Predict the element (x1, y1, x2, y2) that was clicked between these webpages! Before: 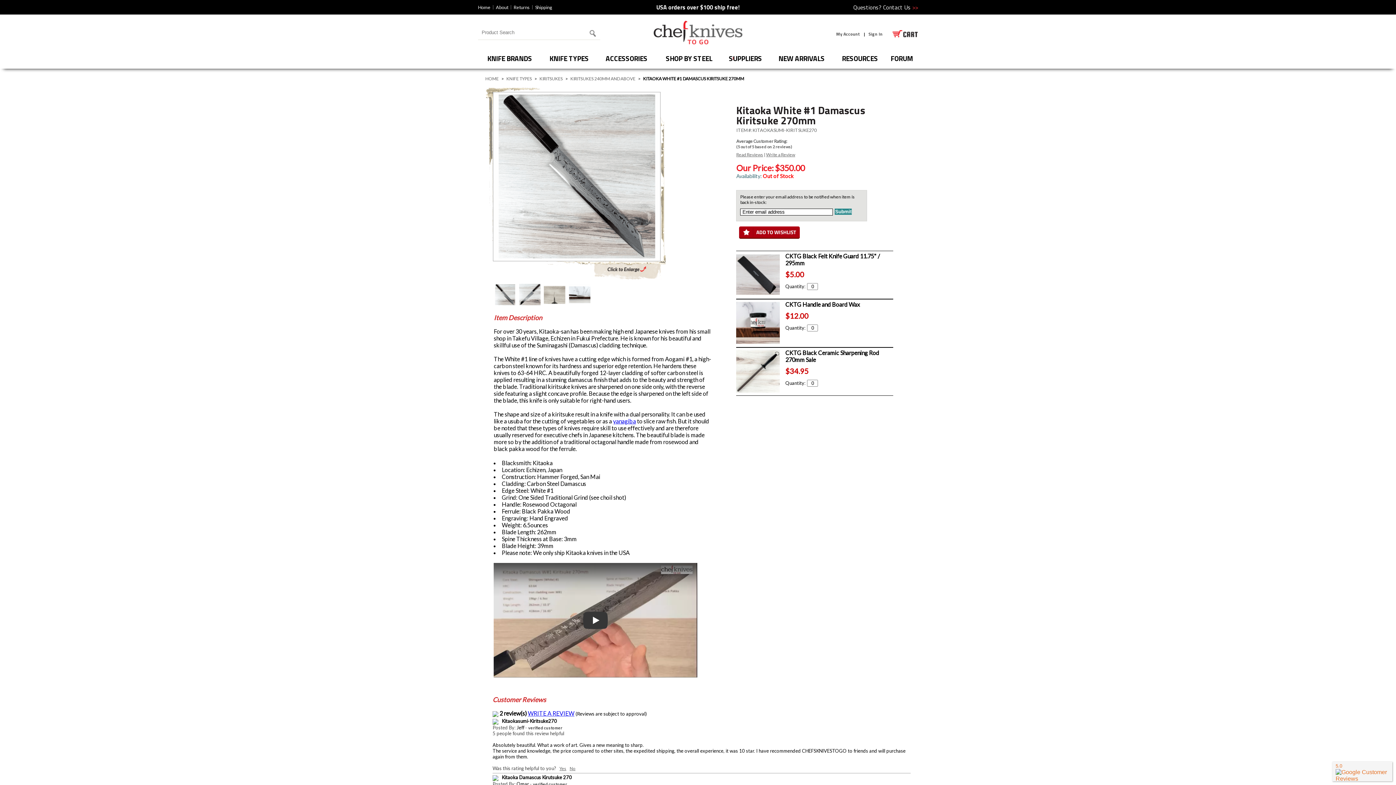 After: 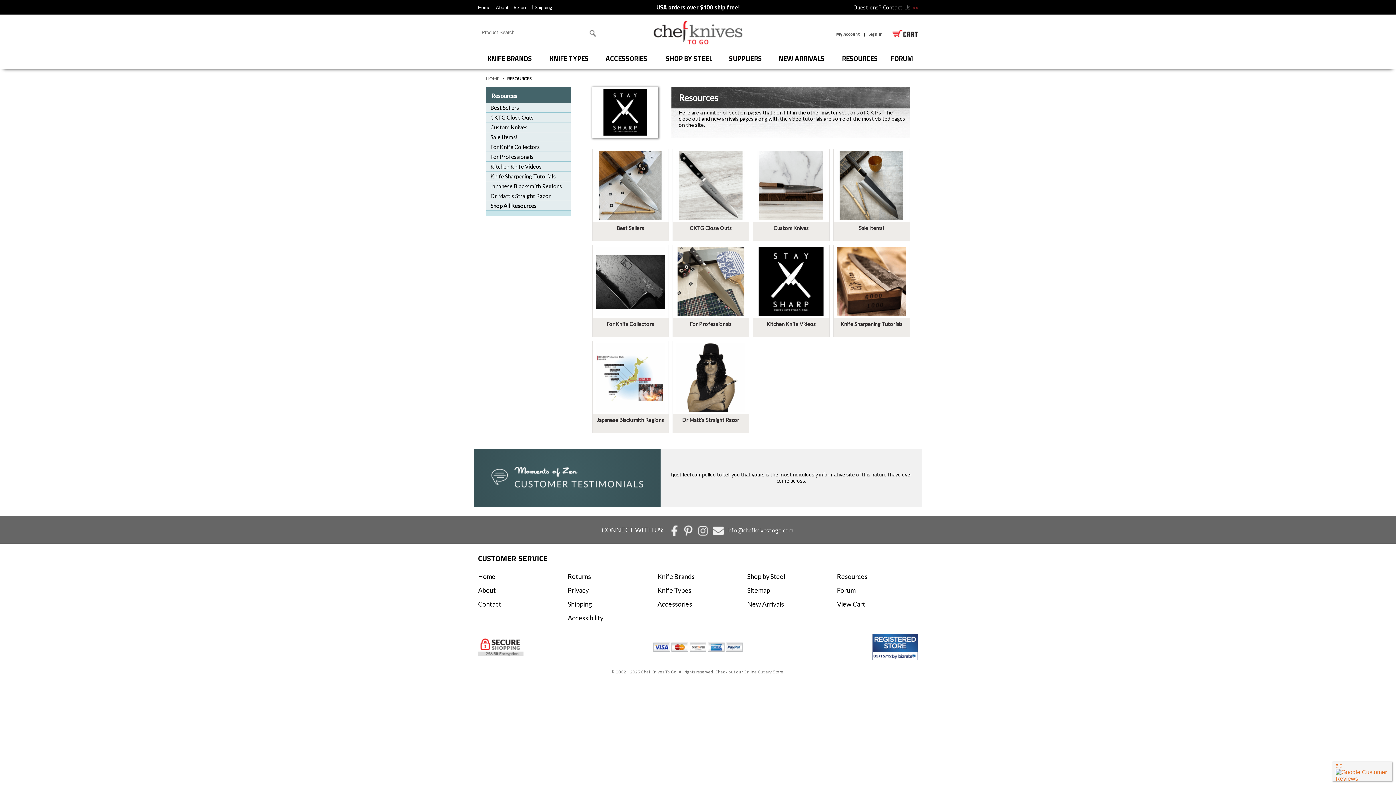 Action: label: RESOURCES bbox: (842, 53, 878, 63)